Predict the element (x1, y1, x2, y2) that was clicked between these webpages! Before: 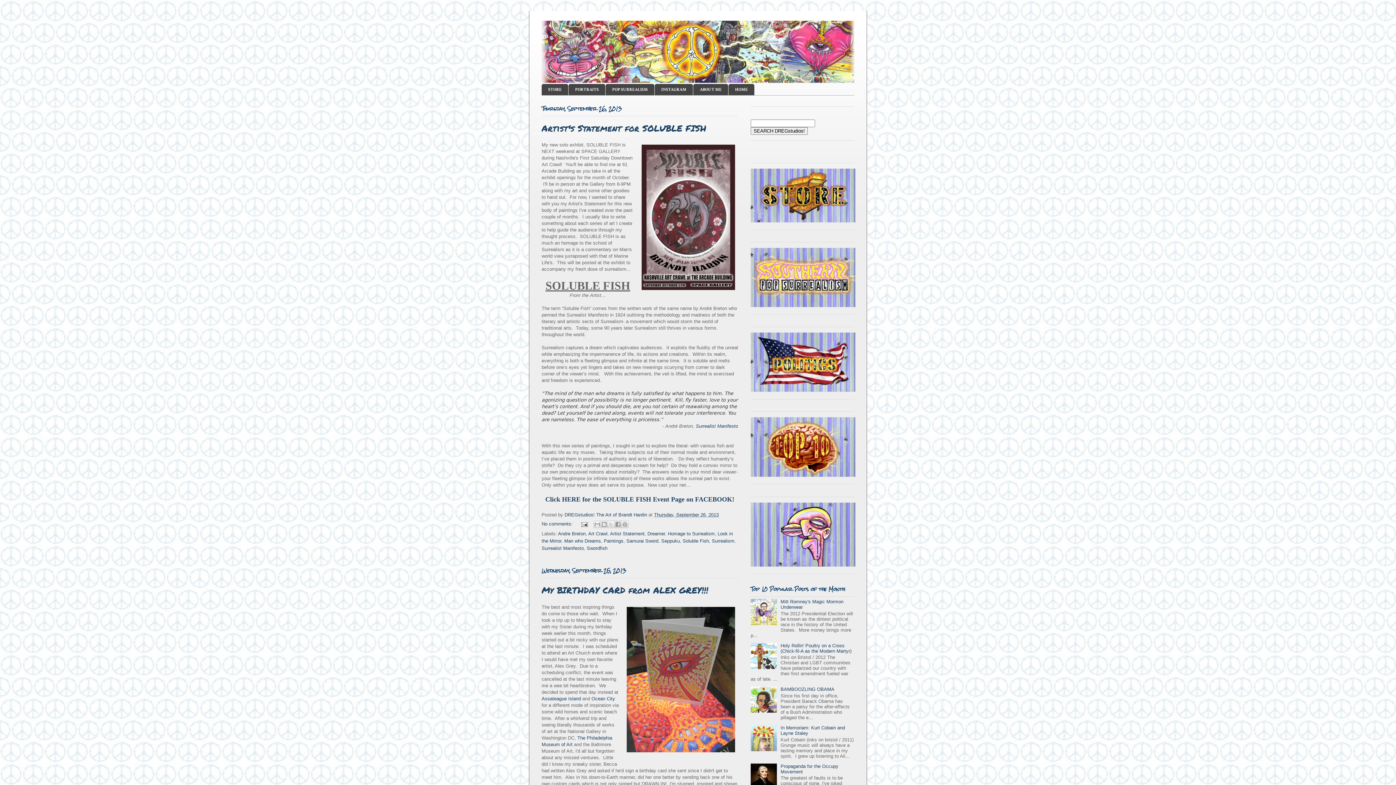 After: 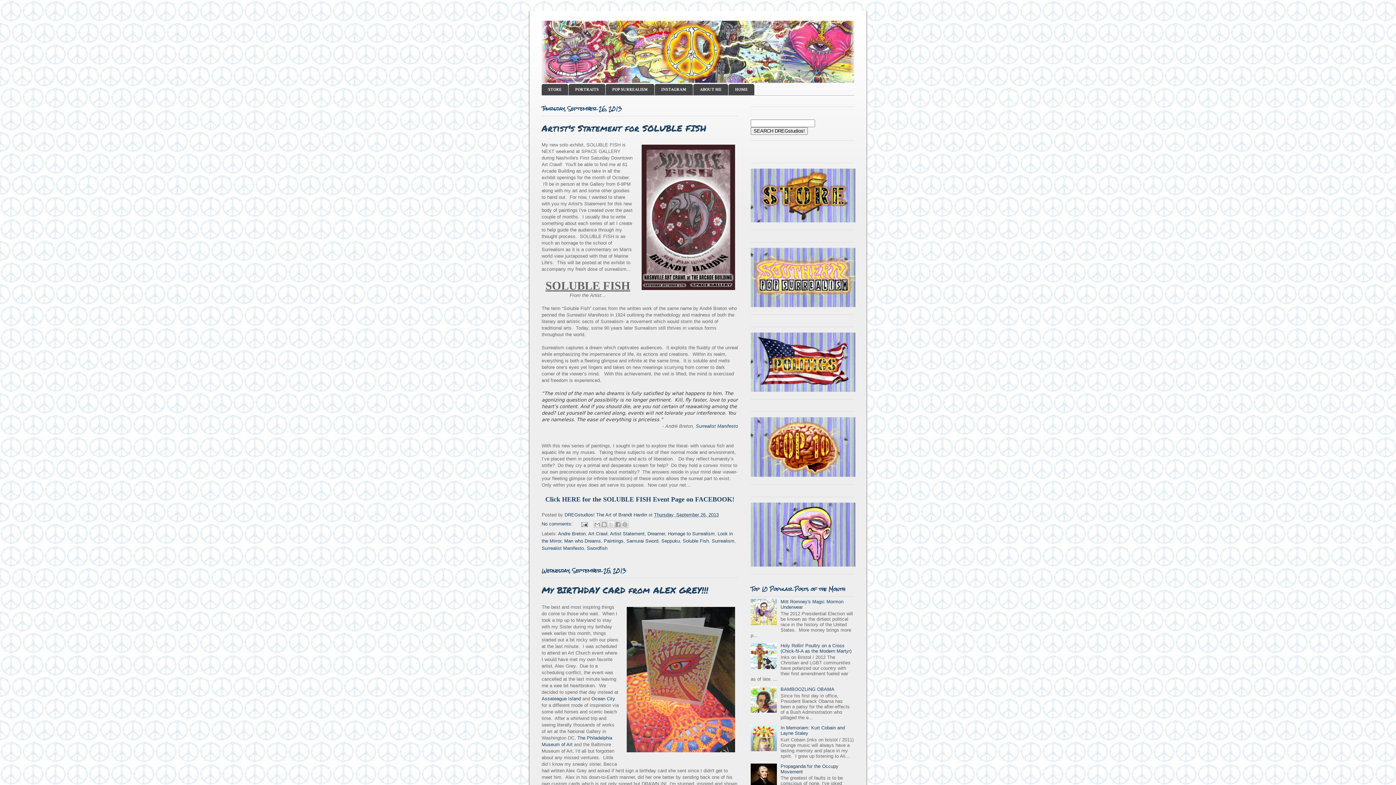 Action: bbox: (750, 665, 778, 670)